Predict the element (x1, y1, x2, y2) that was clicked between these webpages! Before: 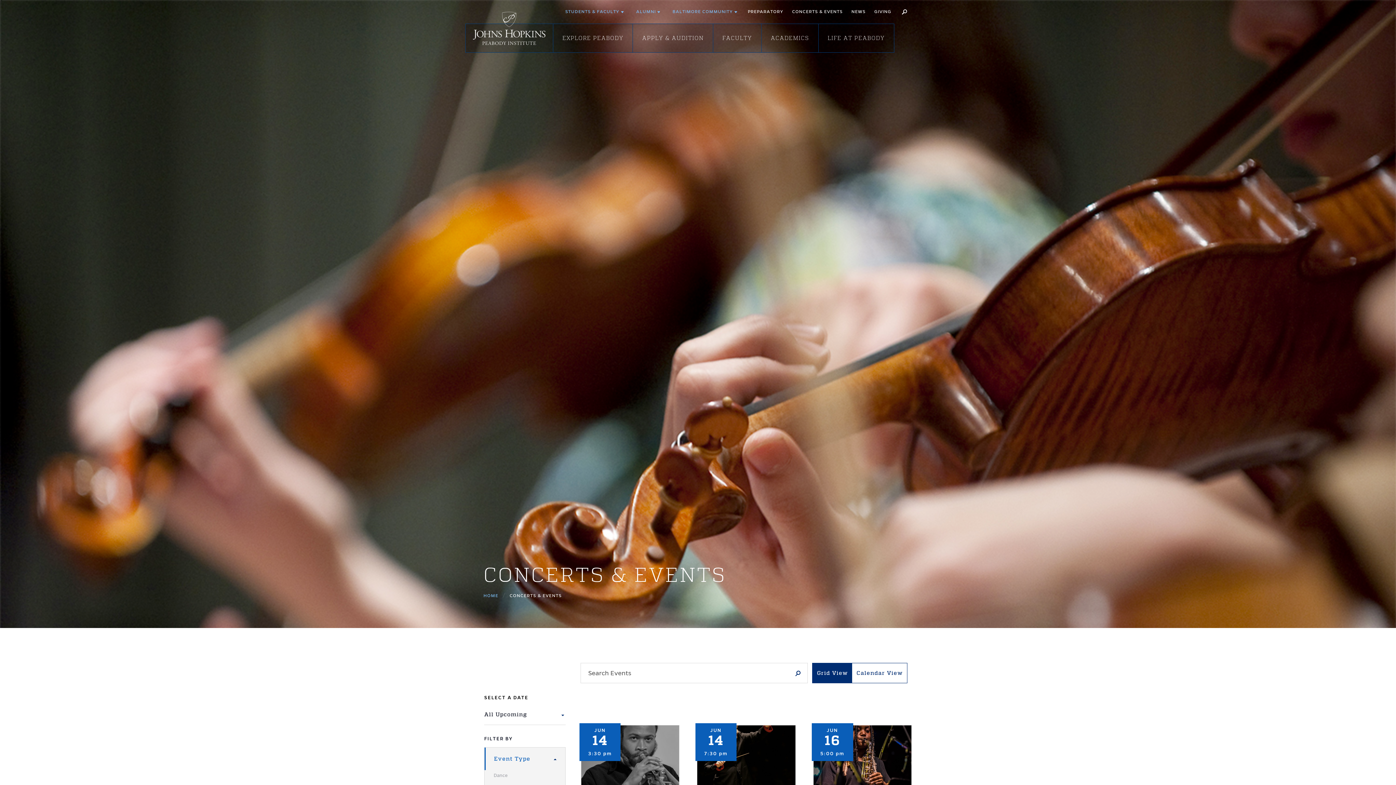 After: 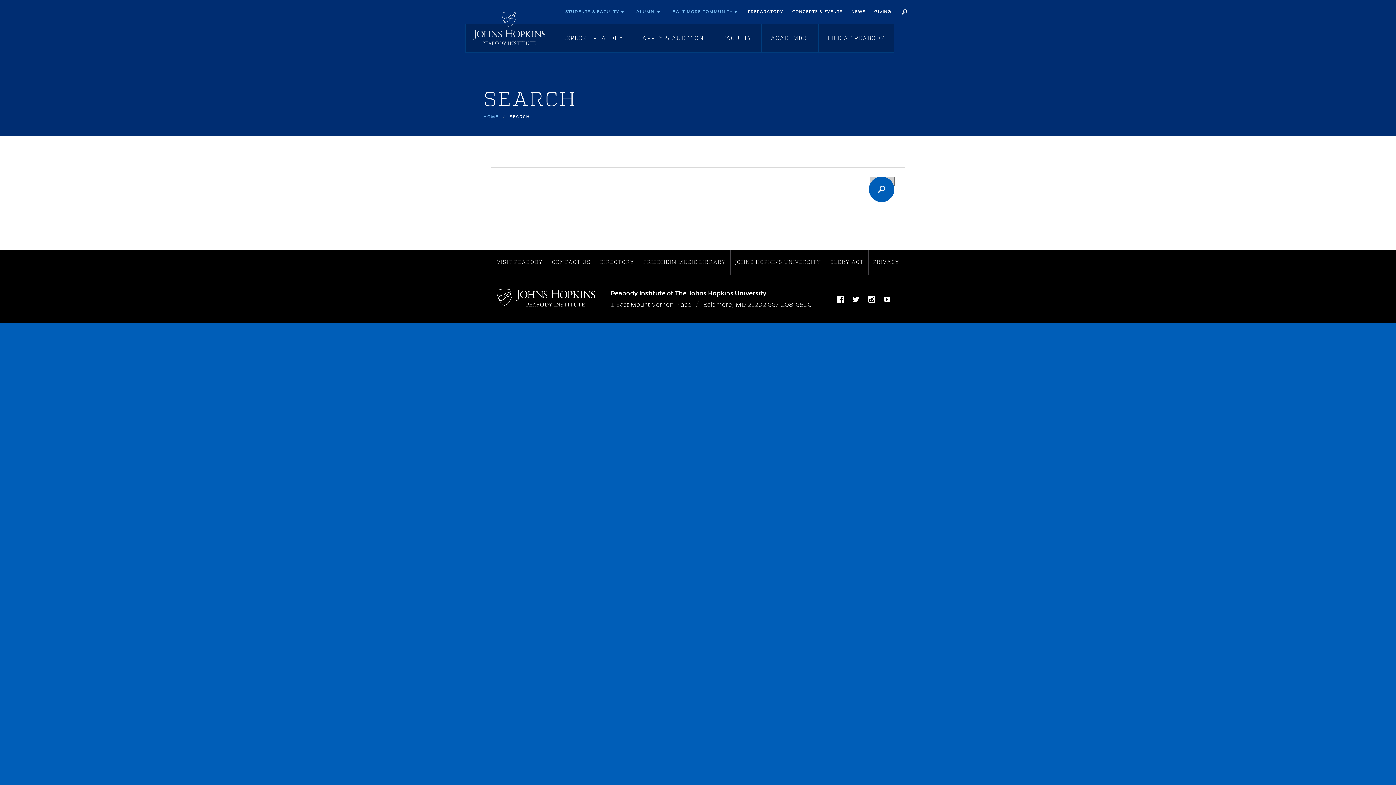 Action: label: Search bbox: (896, 3, 912, 19)